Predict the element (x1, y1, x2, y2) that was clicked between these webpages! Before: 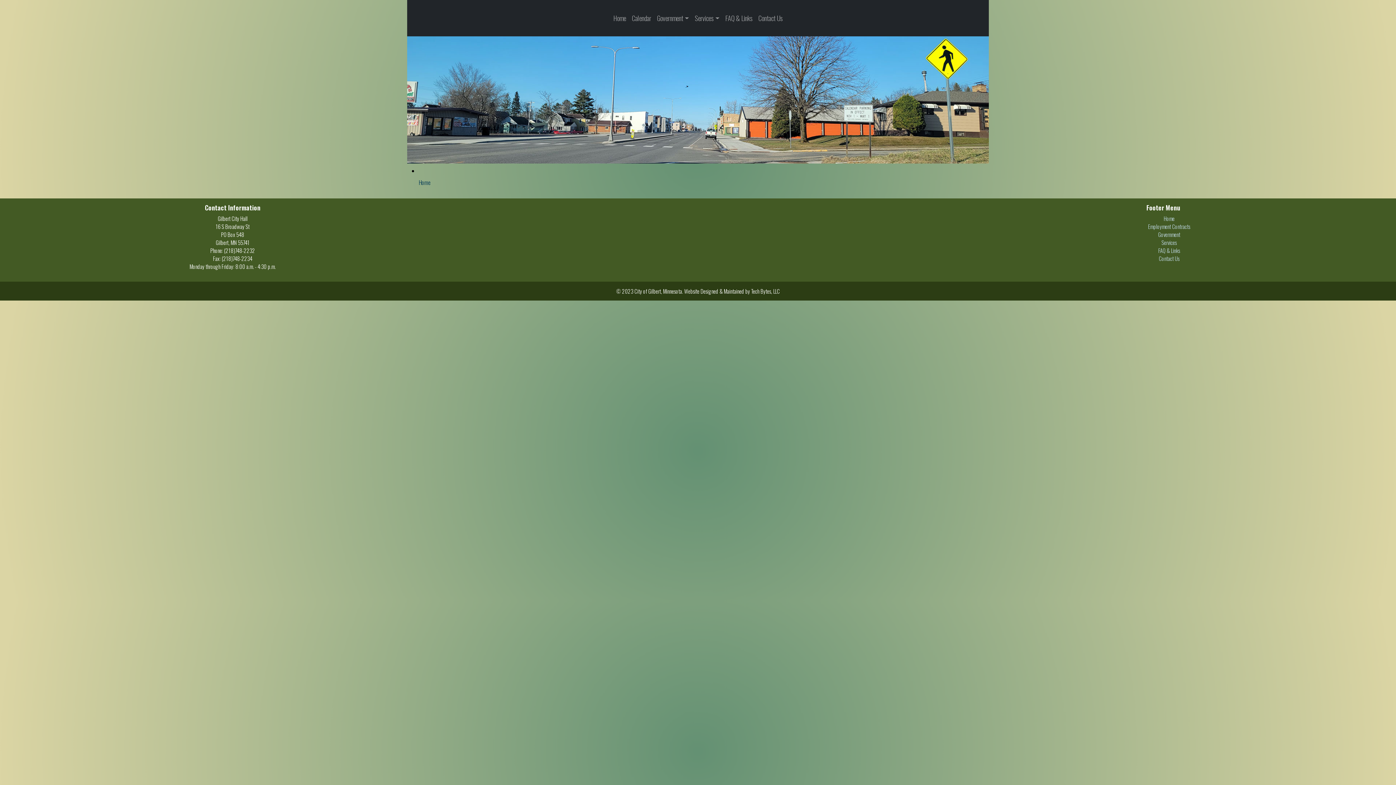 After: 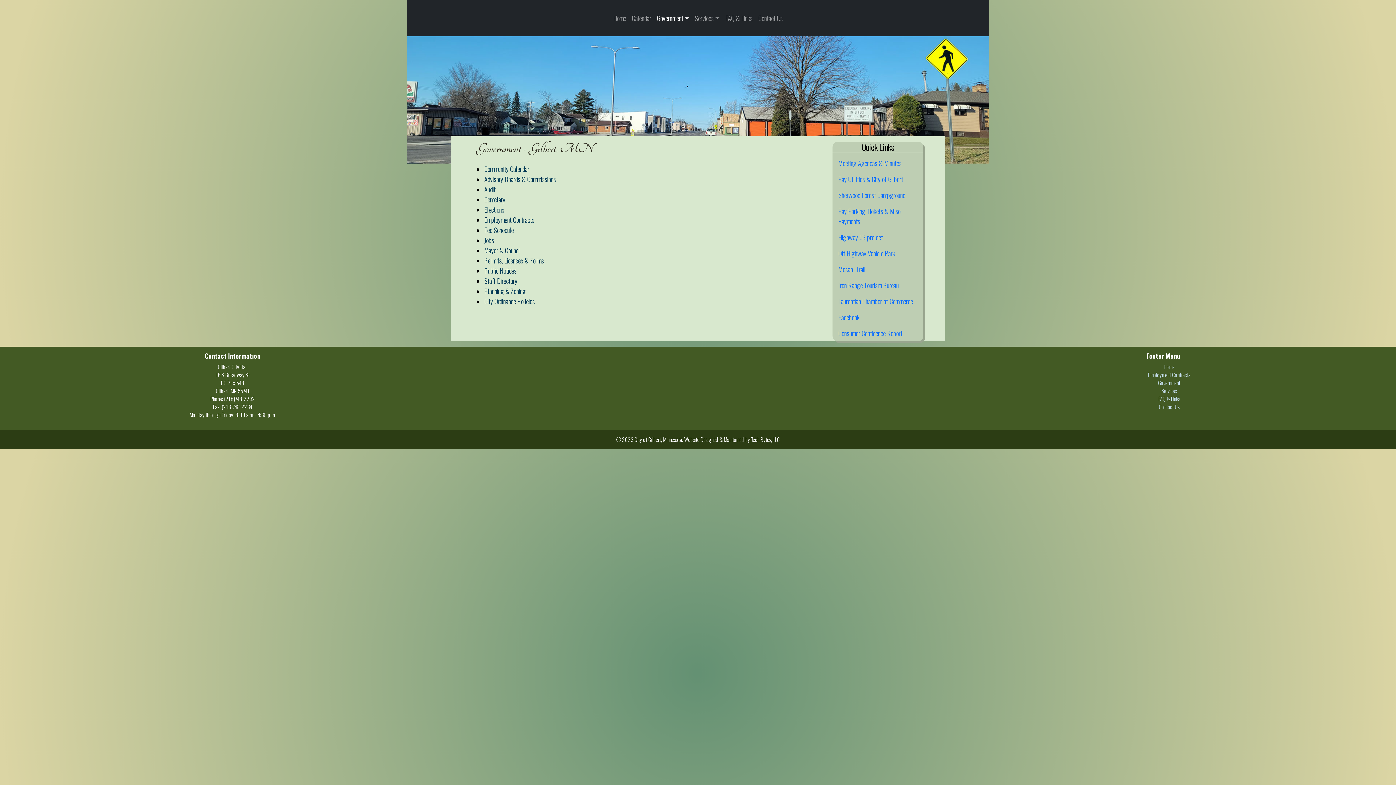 Action: bbox: (1158, 230, 1180, 238) label: Government